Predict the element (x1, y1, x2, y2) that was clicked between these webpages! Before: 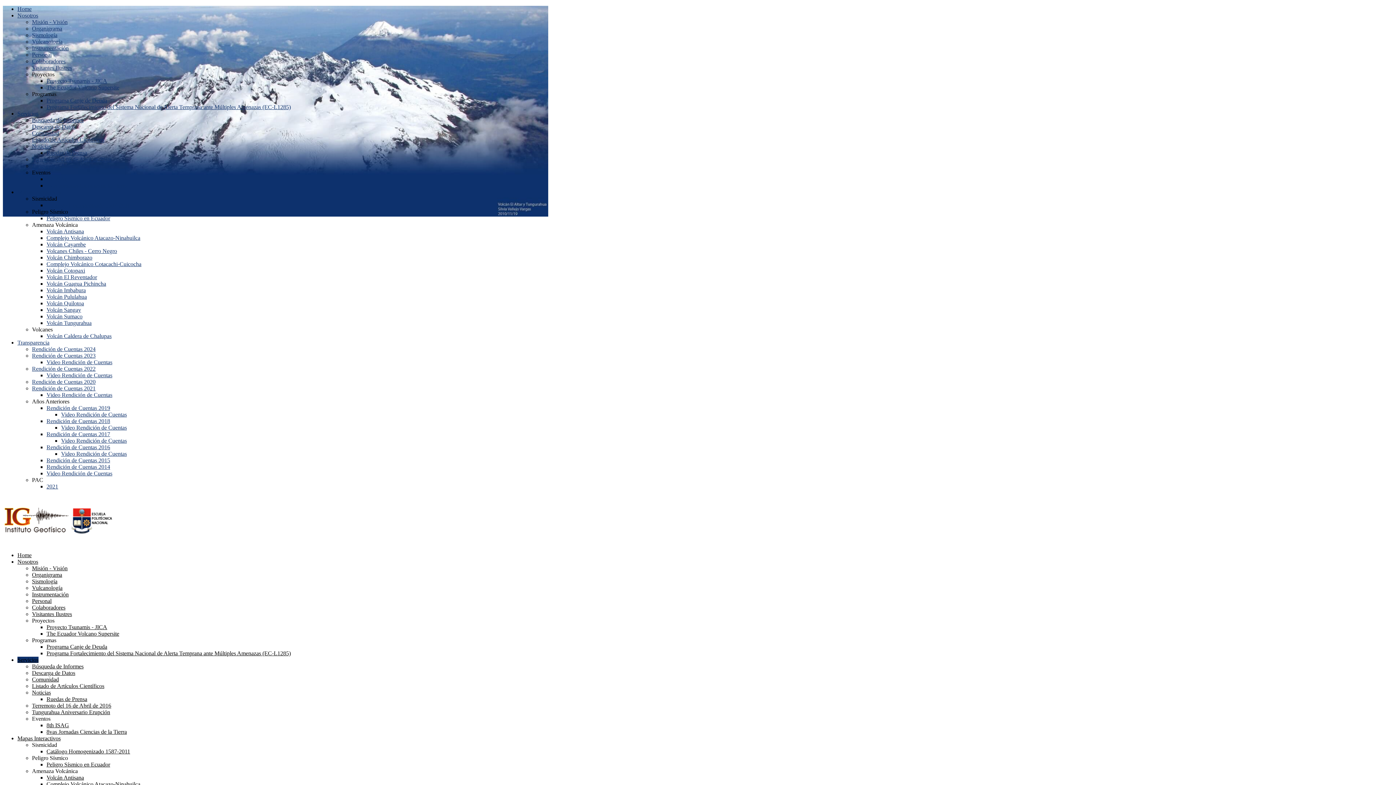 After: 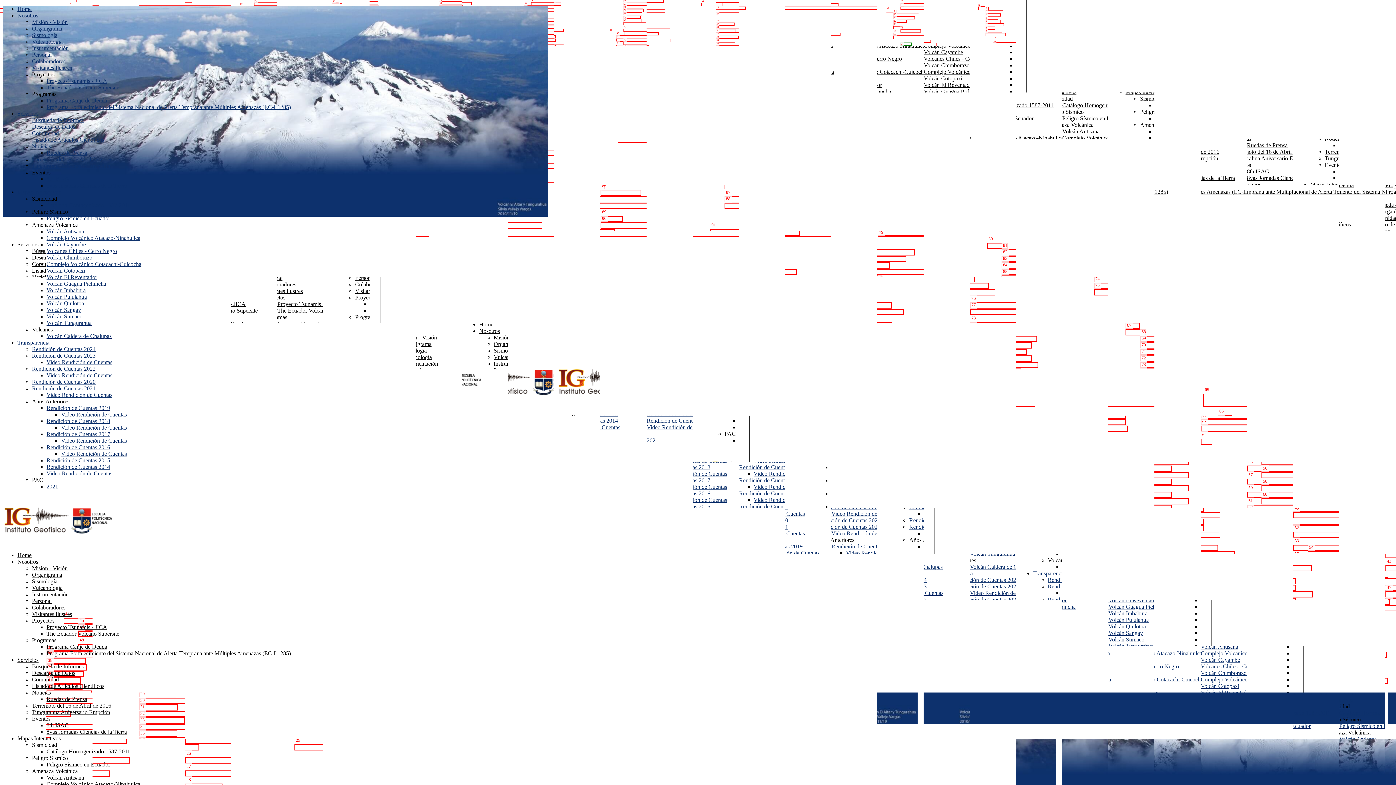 Action: label: Rendición de Cuentas 2016 bbox: (46, 444, 110, 450)